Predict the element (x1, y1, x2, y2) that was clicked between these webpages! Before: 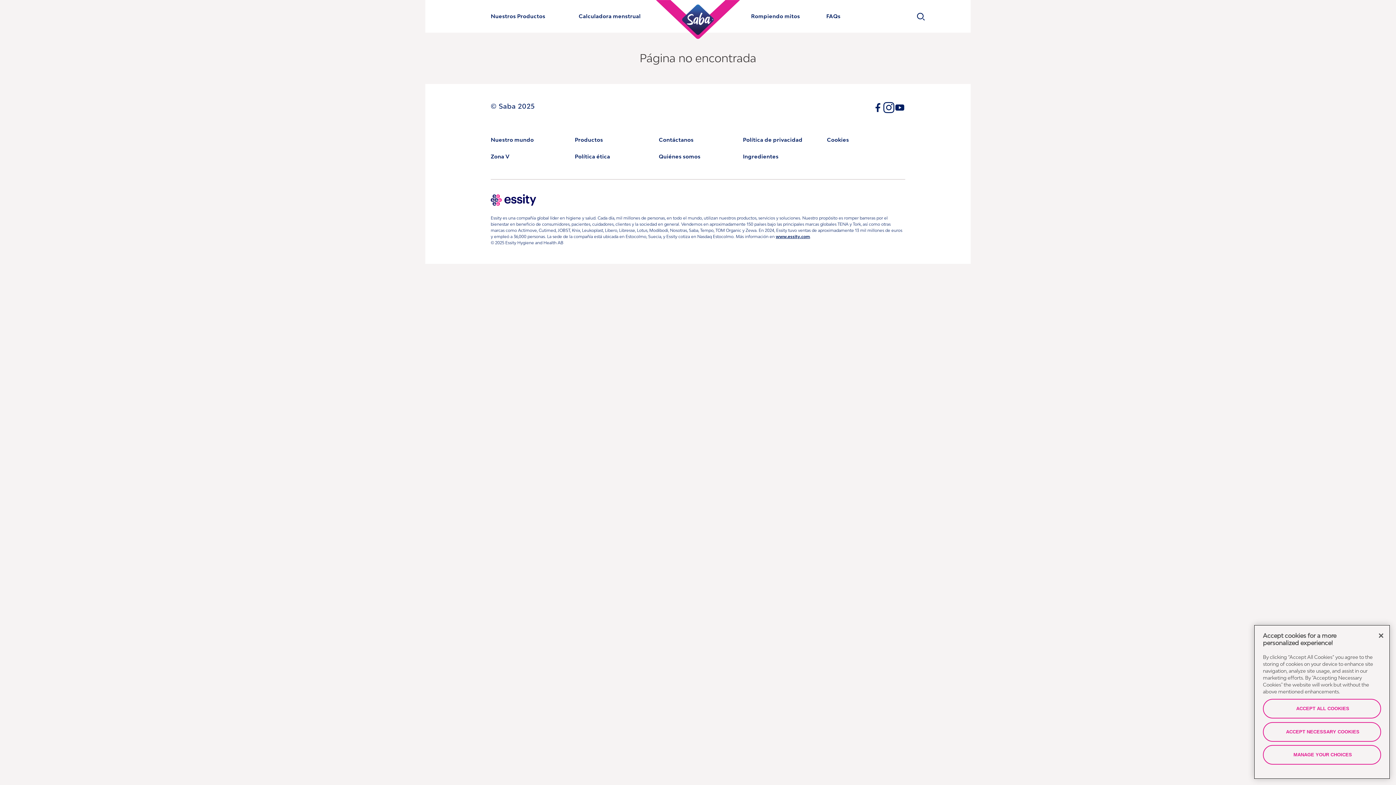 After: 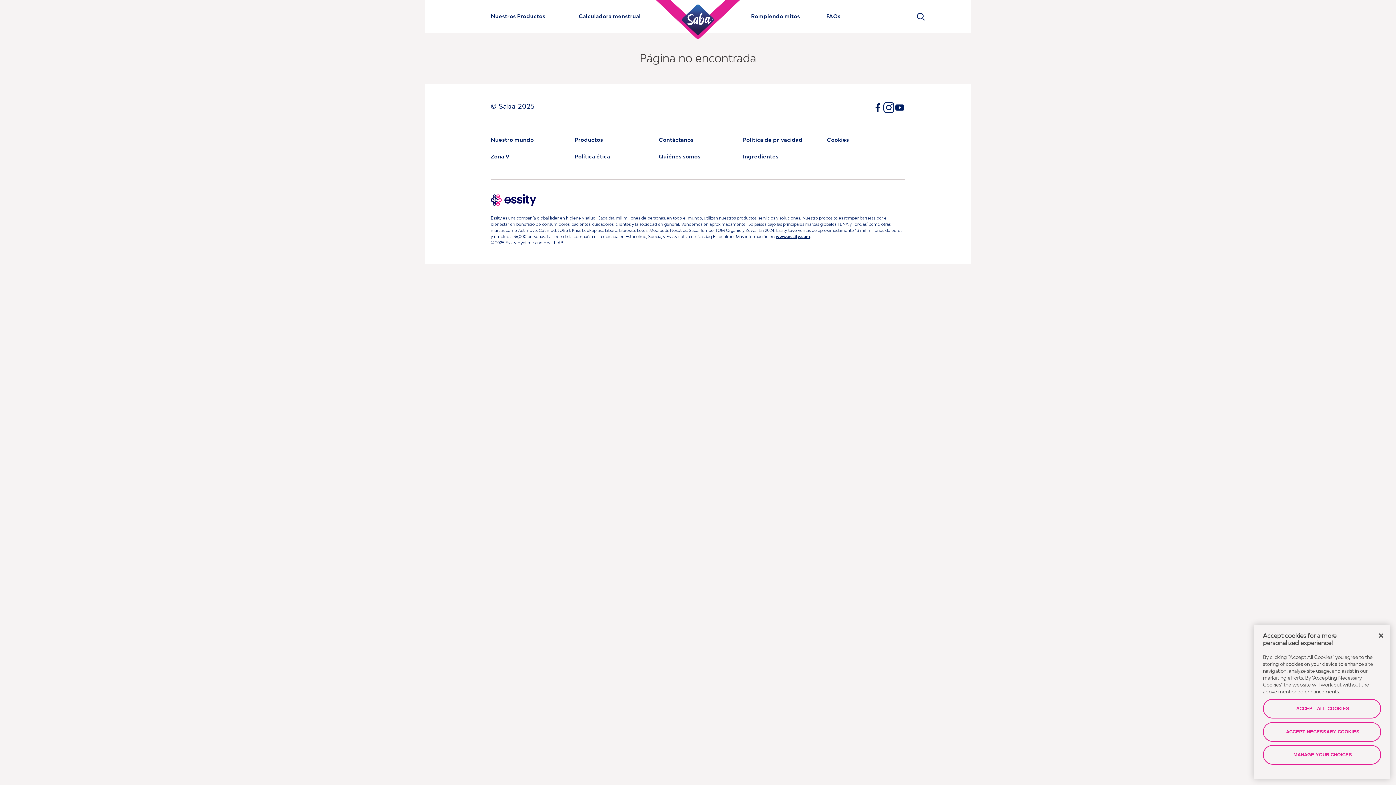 Action: bbox: (872, 102, 883, 113) label: Follow facebook (Opens a new window)